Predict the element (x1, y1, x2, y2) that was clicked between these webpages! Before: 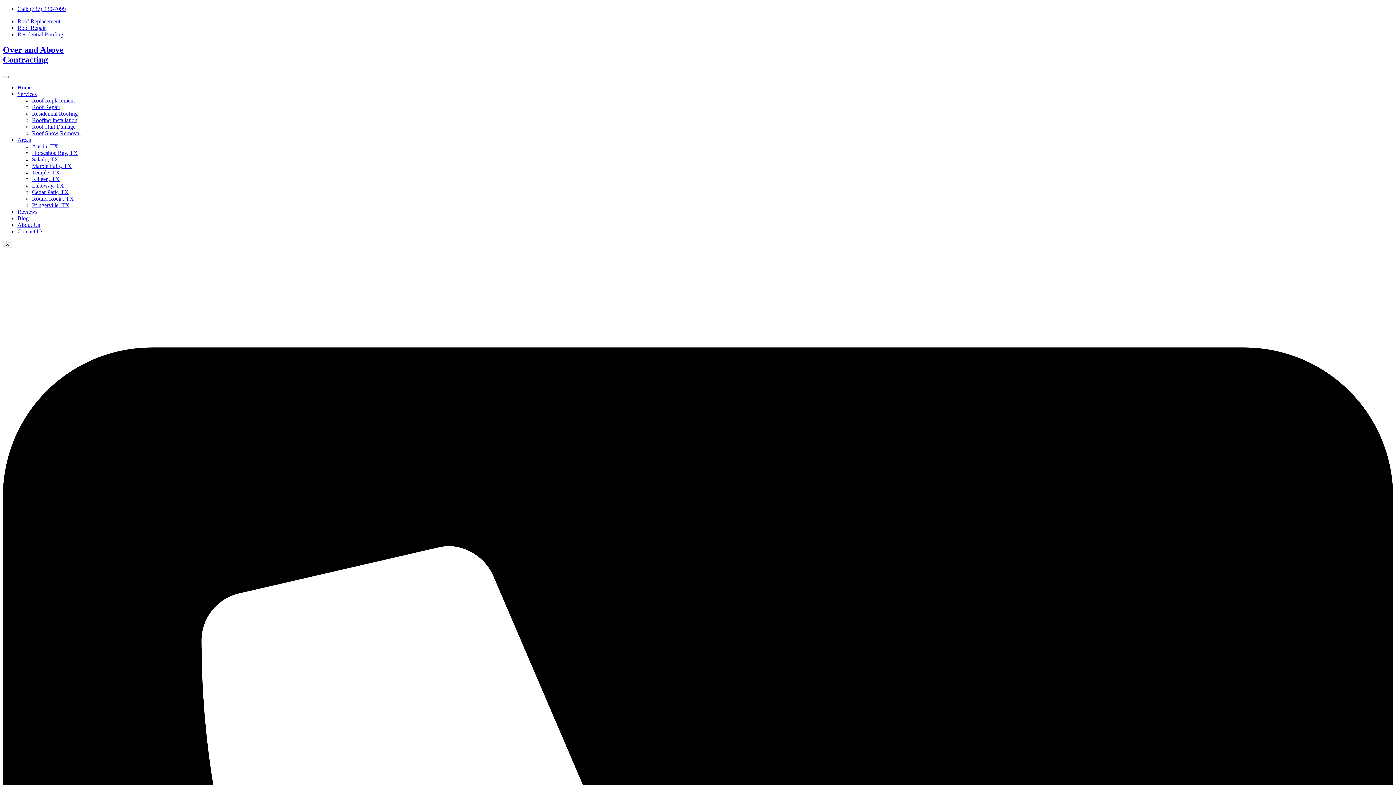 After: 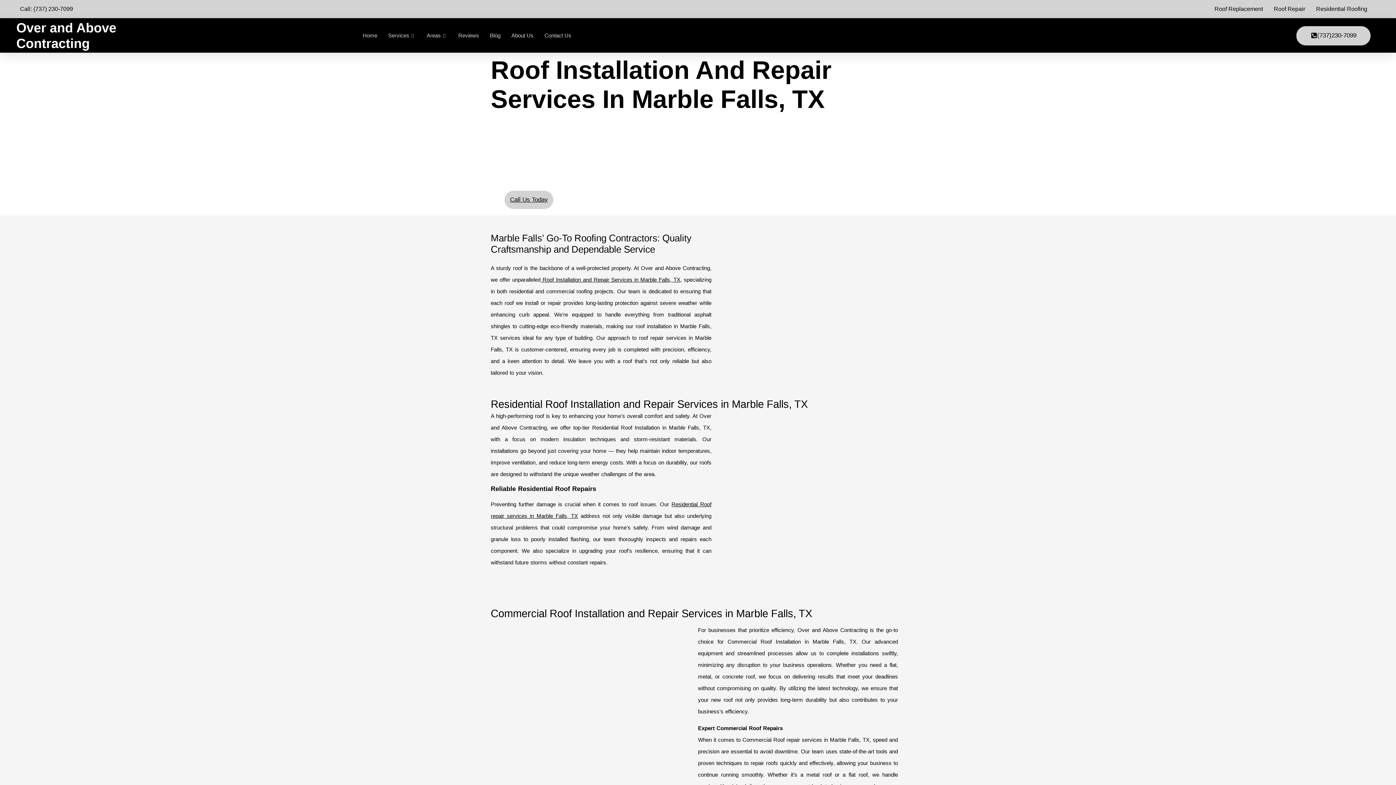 Action: bbox: (32, 162, 71, 169) label: Marble Falls, TX